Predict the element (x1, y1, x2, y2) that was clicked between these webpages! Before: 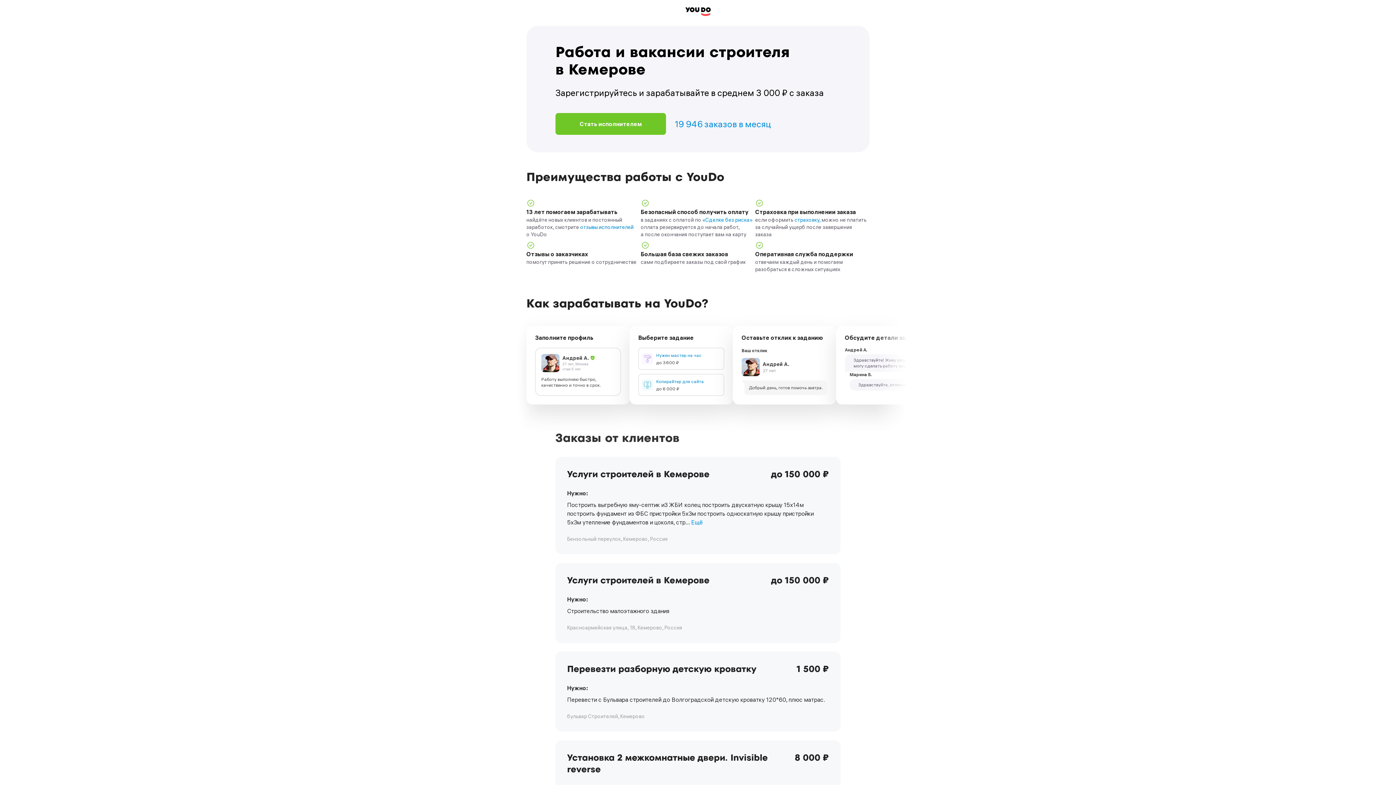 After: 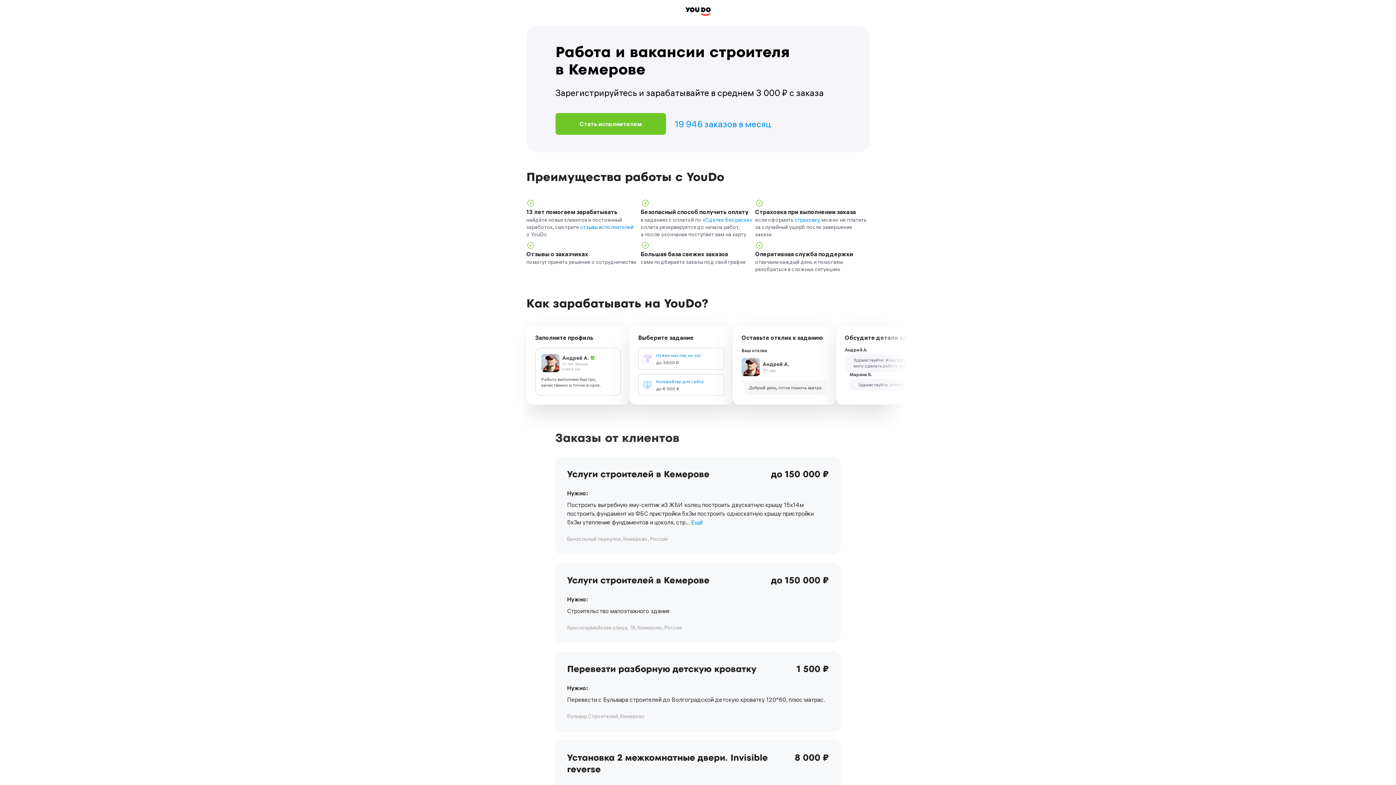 Action: bbox: (555, 563, 840, 643) label: Услуги строителей в Кемерове
до 150 000 
Нужно:
Строительство малоэтажного здания
Красноармейская улица, 18, Кемерово, Россия